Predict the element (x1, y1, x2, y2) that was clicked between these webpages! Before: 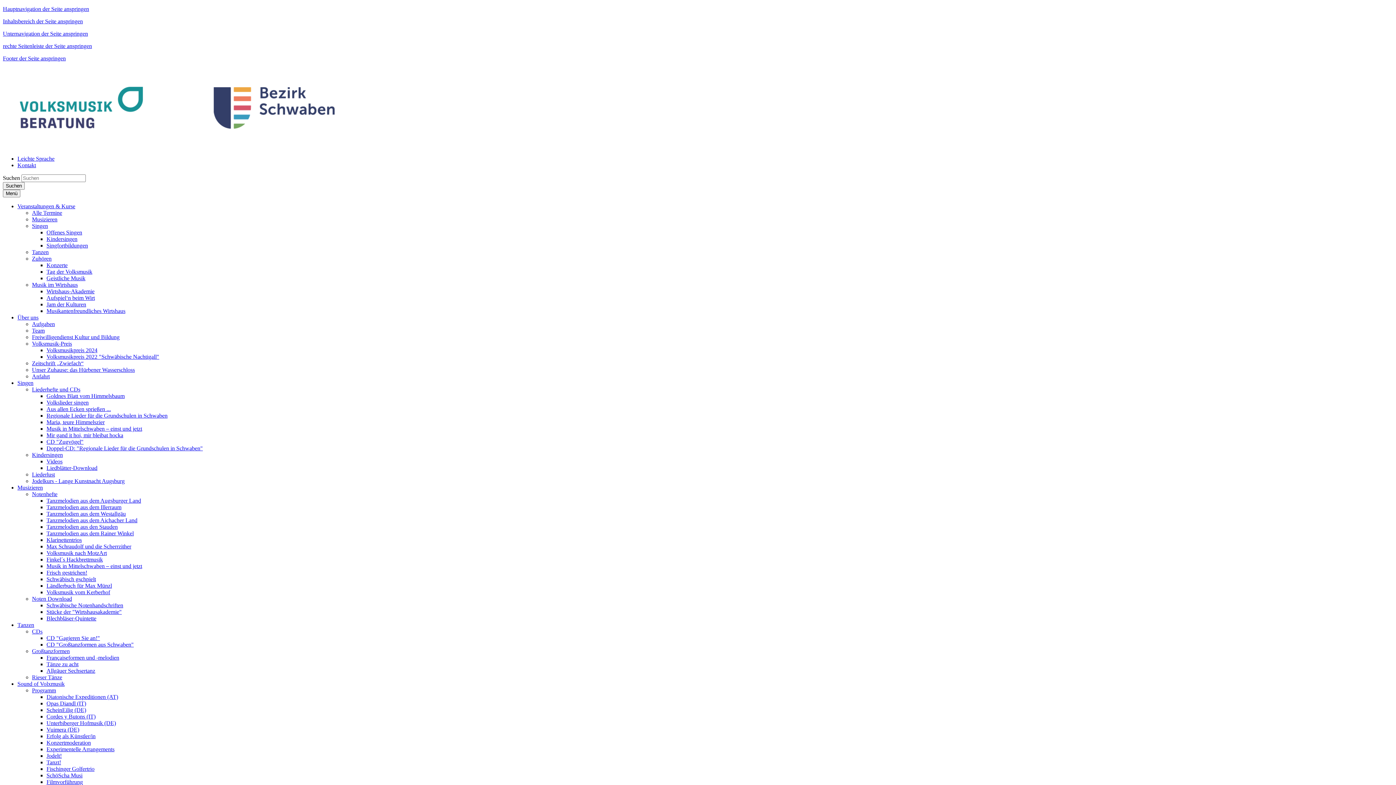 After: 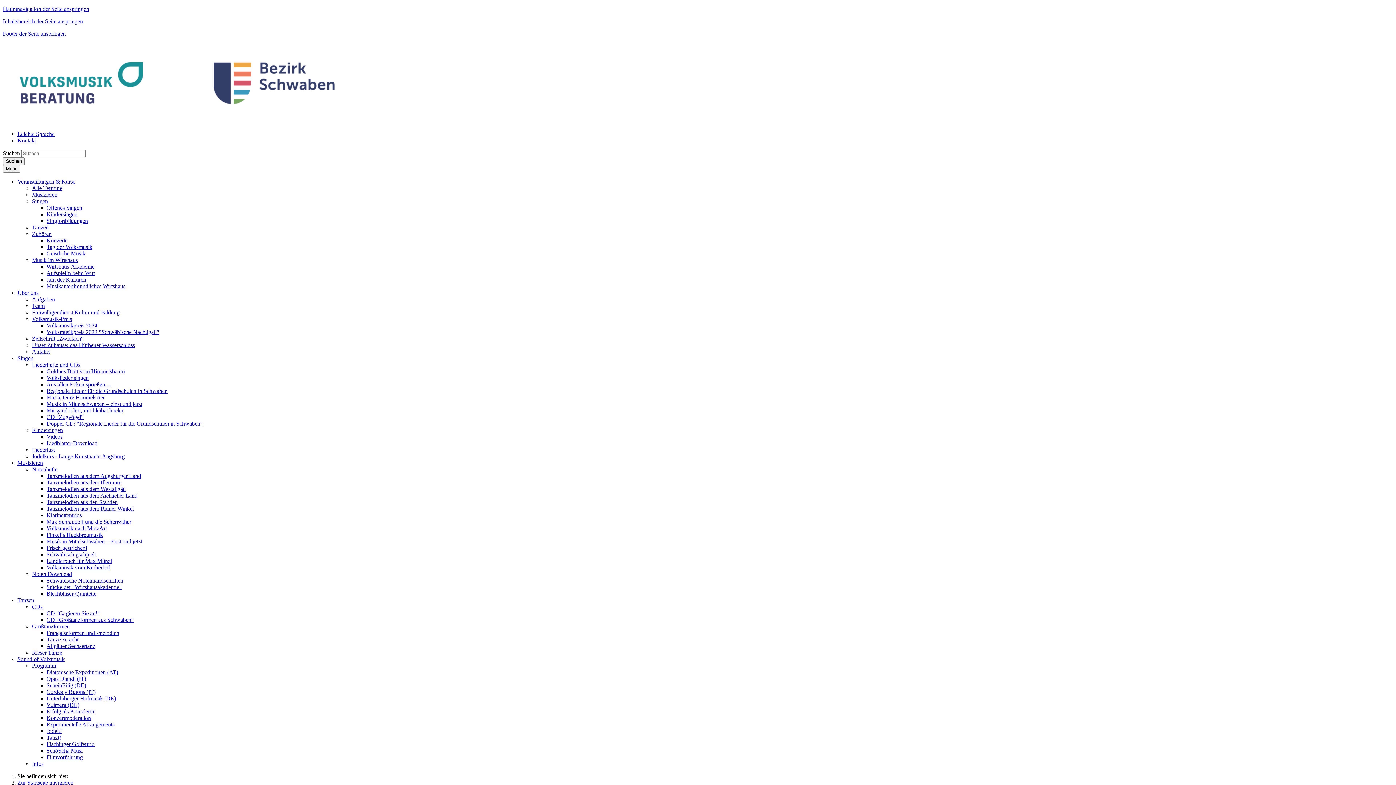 Action: bbox: (46, 393, 124, 399) label: Goldnes Blatt vom Himmelsbaum